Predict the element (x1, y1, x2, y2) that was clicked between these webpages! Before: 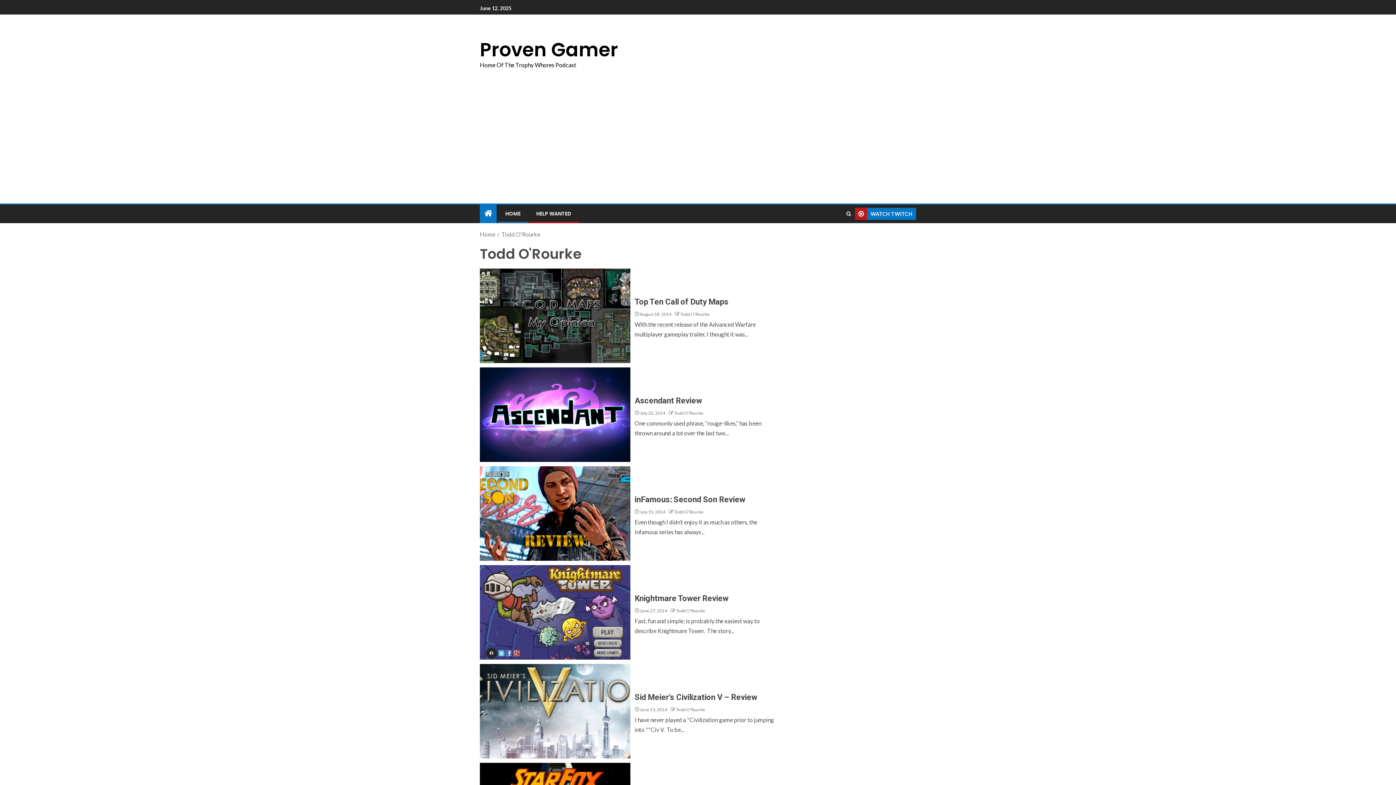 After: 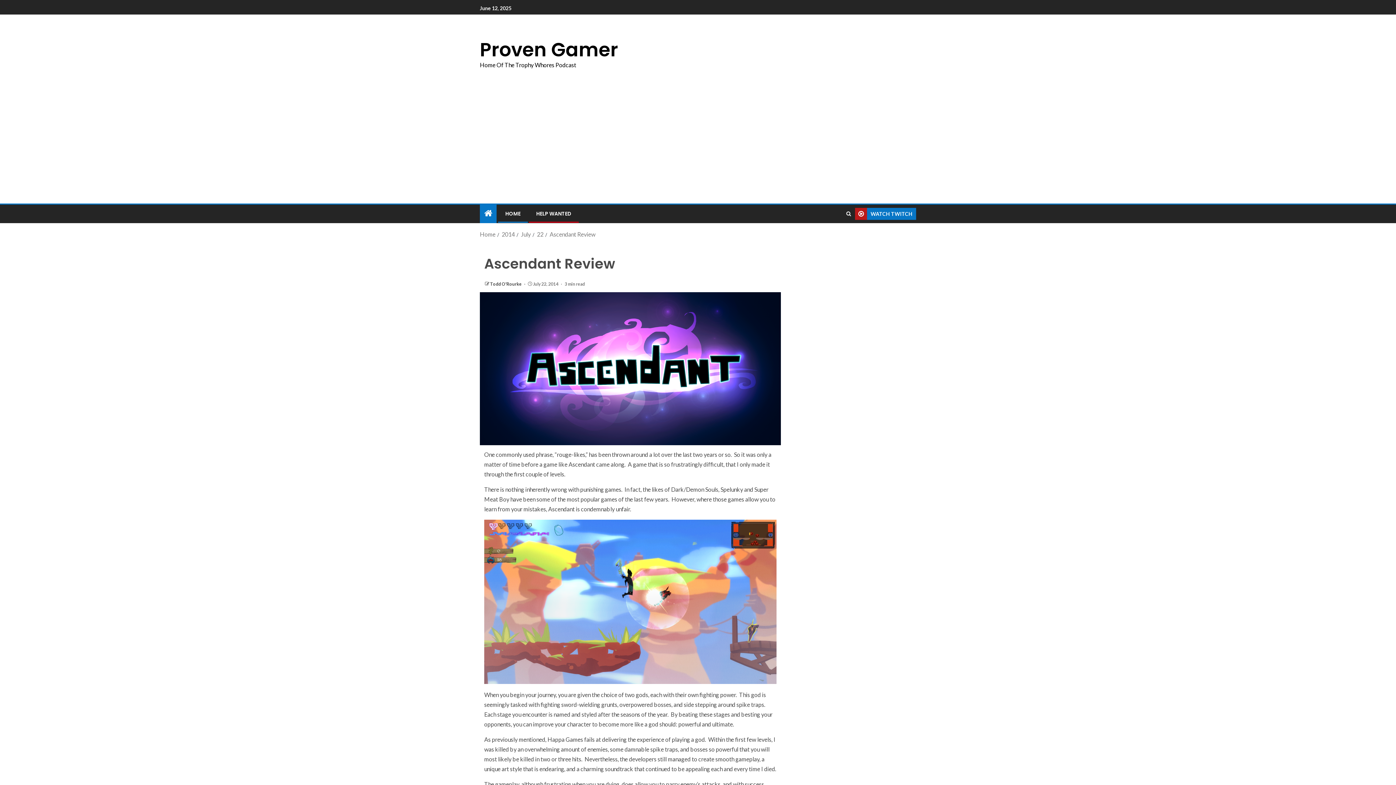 Action: bbox: (480, 367, 630, 462) label: Ascendant Review